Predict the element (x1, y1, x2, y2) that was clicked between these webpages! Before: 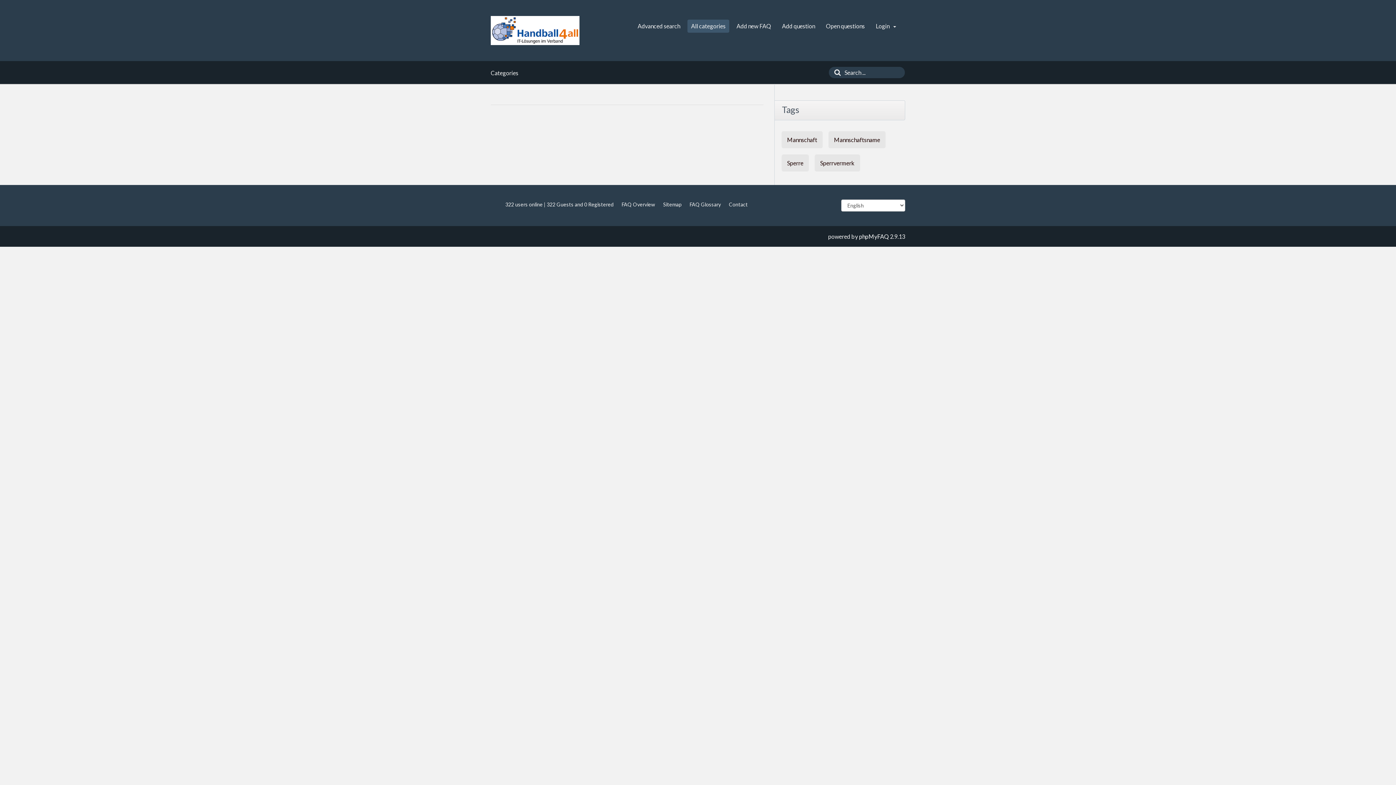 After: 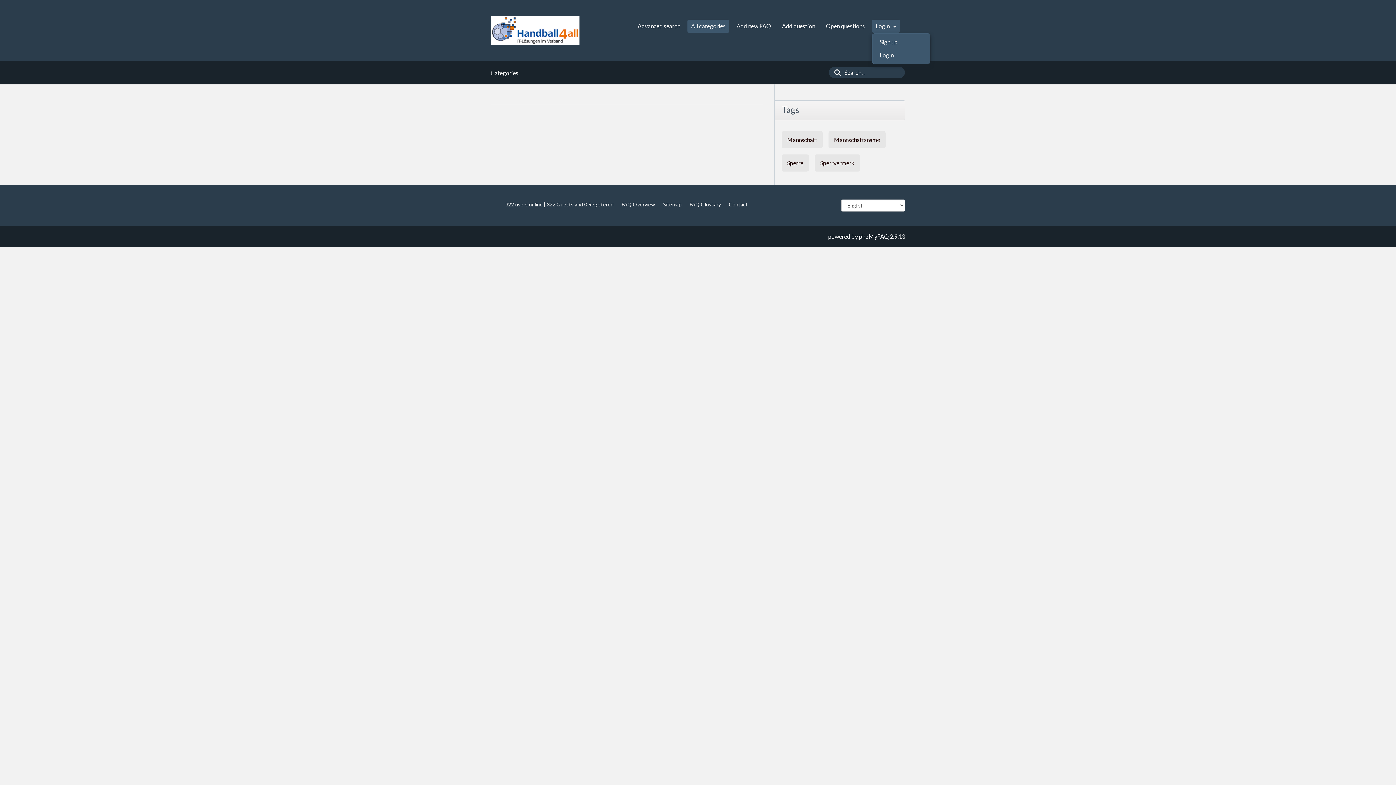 Action: bbox: (872, 19, 900, 32) label: Login 